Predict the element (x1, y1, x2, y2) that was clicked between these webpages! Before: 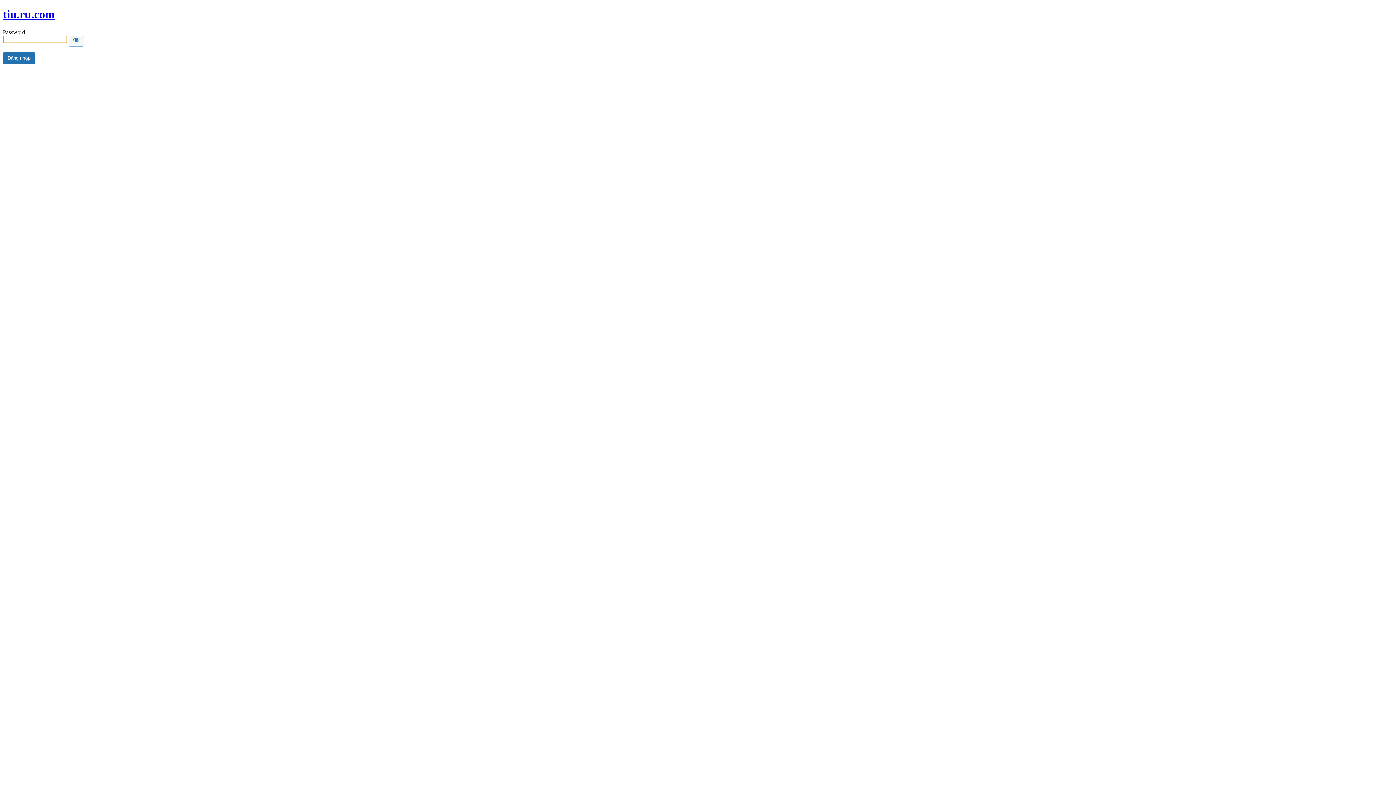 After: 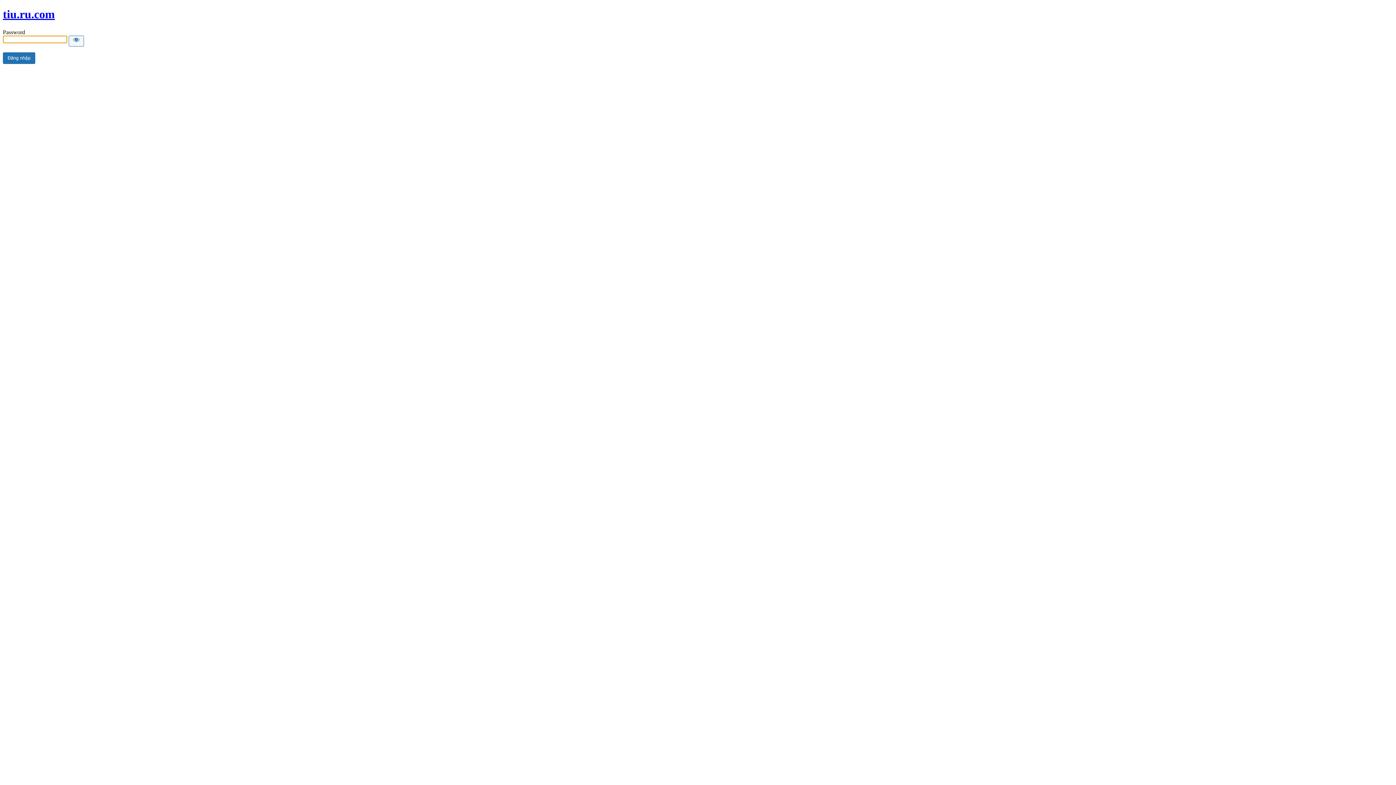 Action: label: tiu.ru.com bbox: (2, 7, 54, 20)